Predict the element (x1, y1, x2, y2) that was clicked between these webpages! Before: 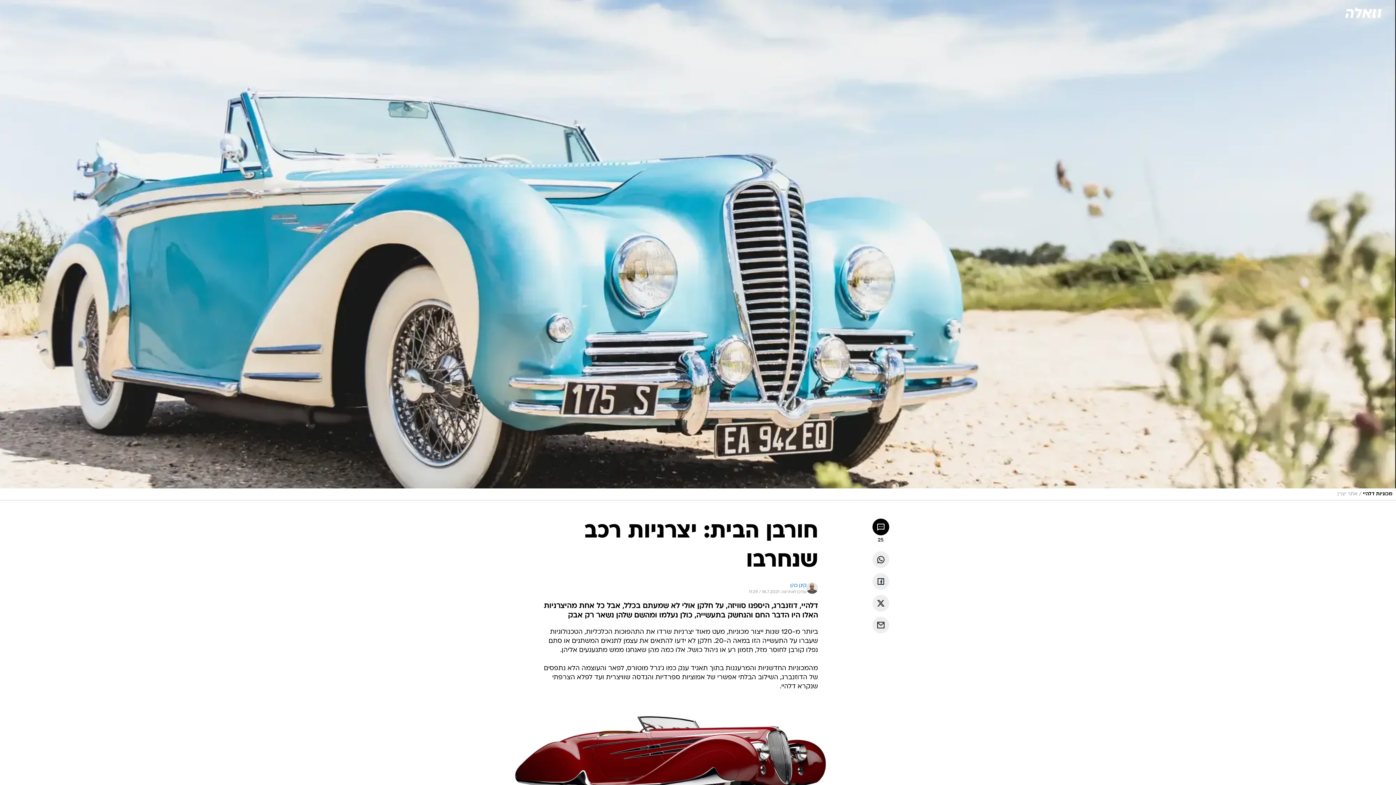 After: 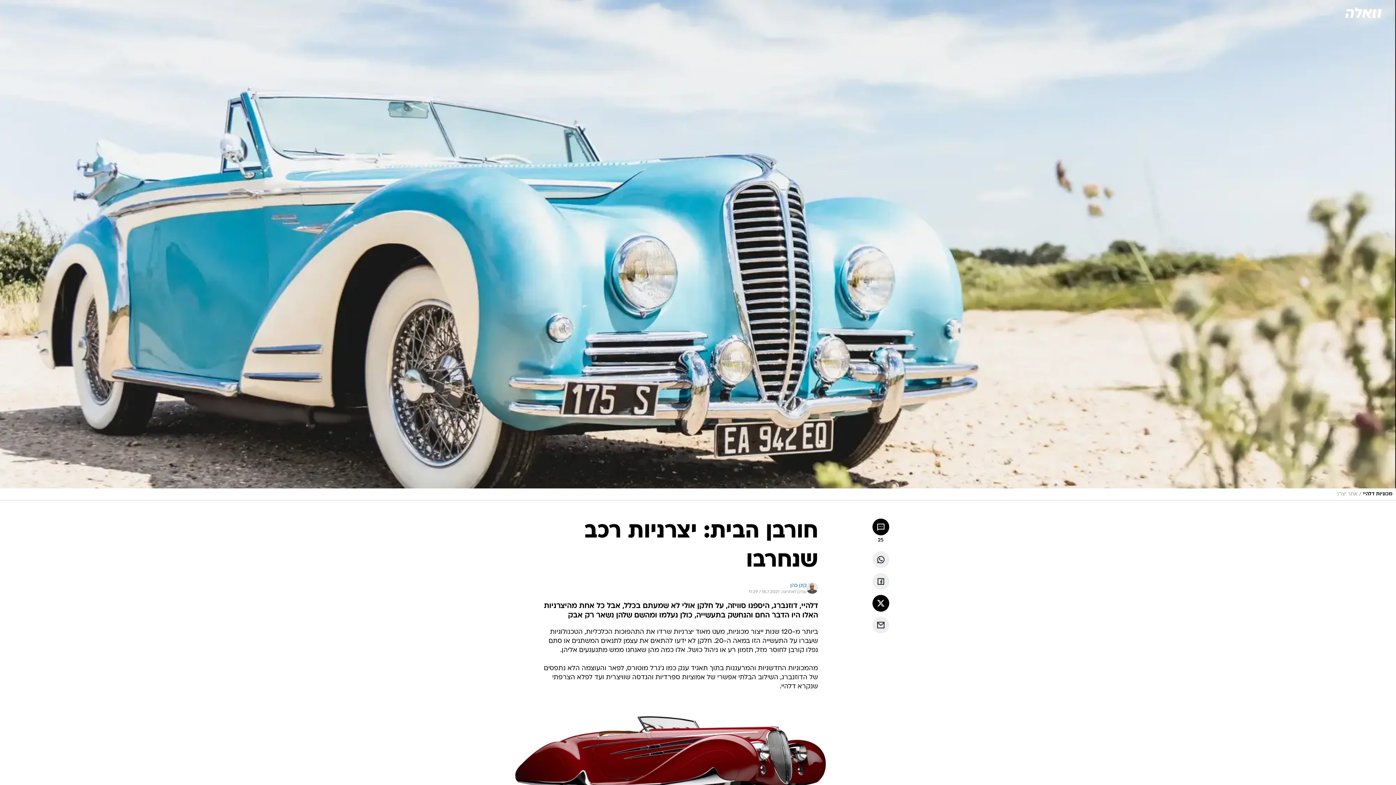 Action: label: שתף ב טוויטר bbox: (872, 595, 889, 612)